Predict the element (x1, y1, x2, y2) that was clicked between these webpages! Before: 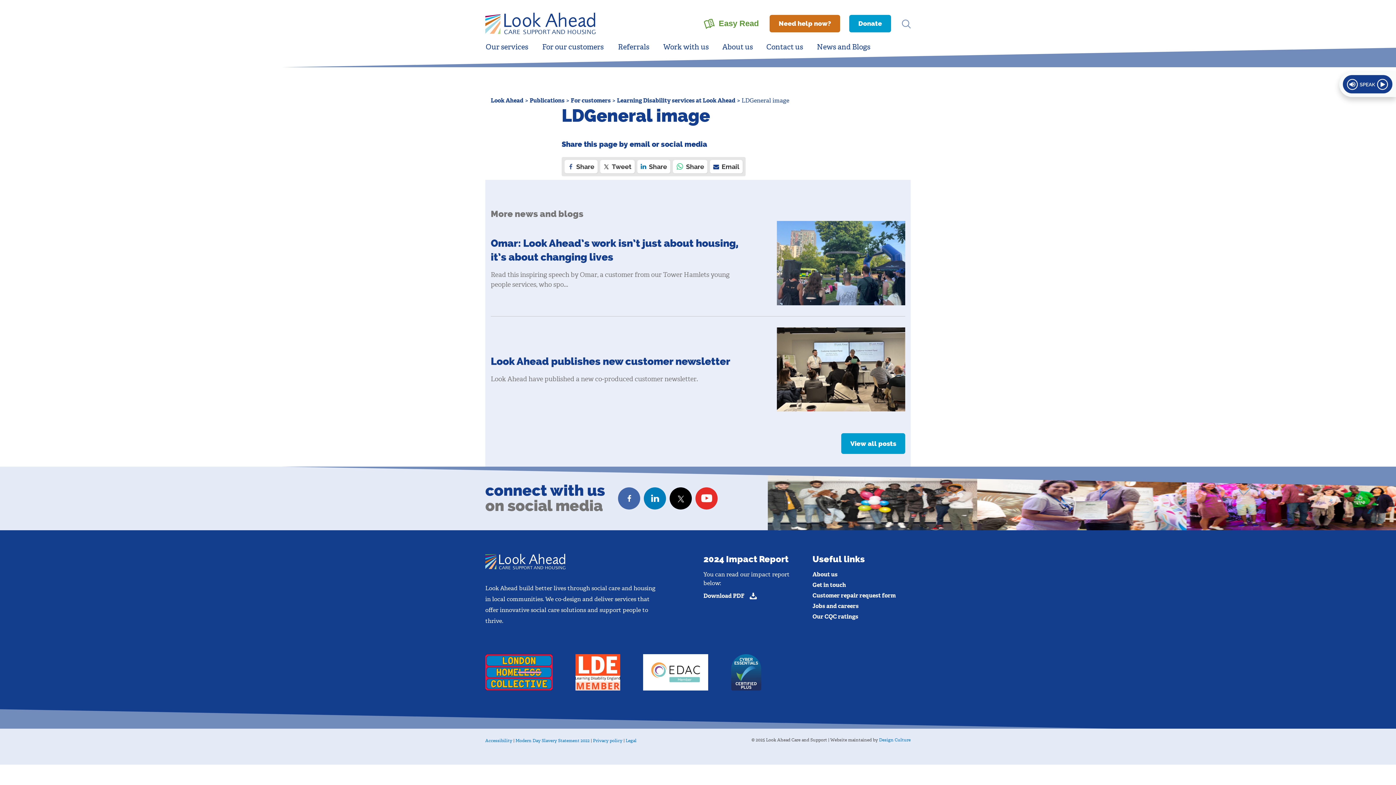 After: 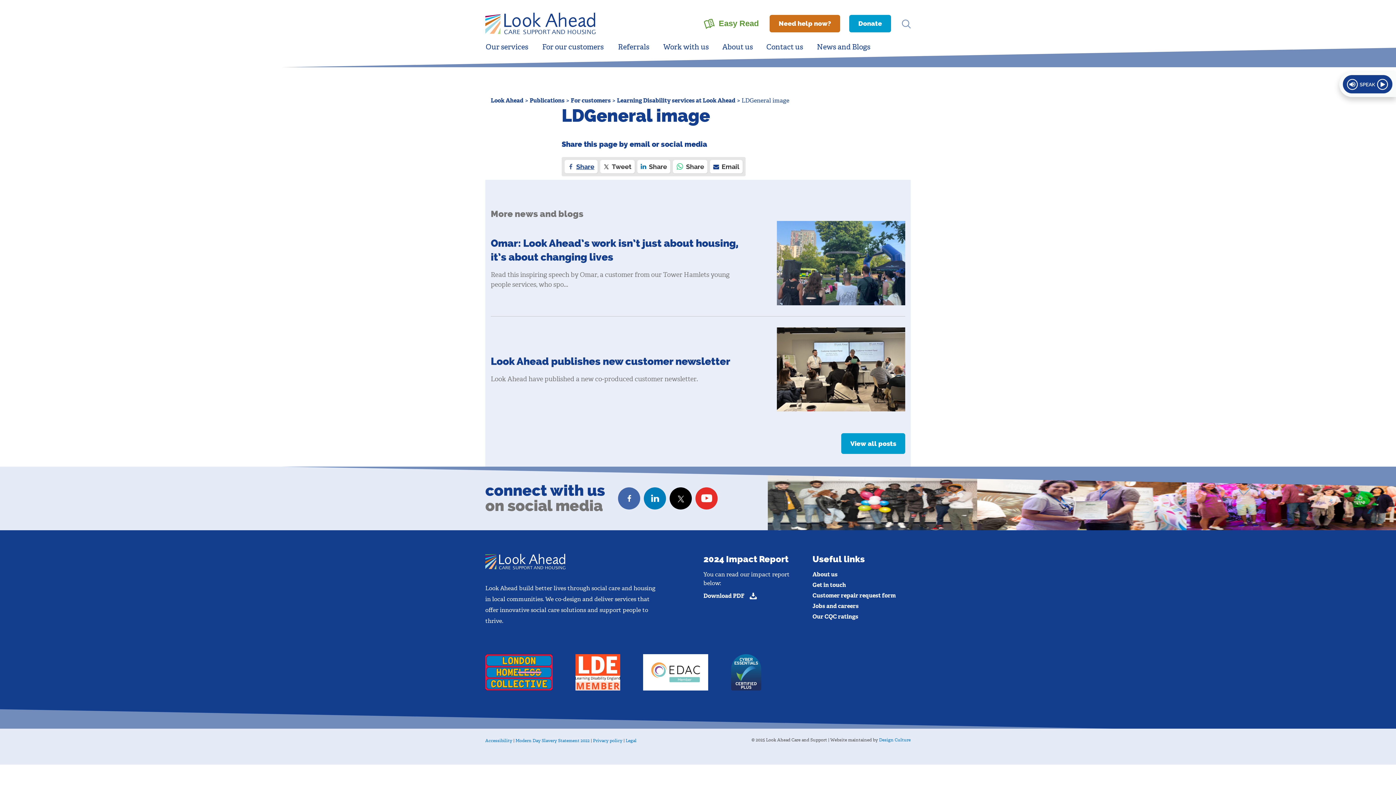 Action: bbox: (564, 160, 597, 173) label: Share